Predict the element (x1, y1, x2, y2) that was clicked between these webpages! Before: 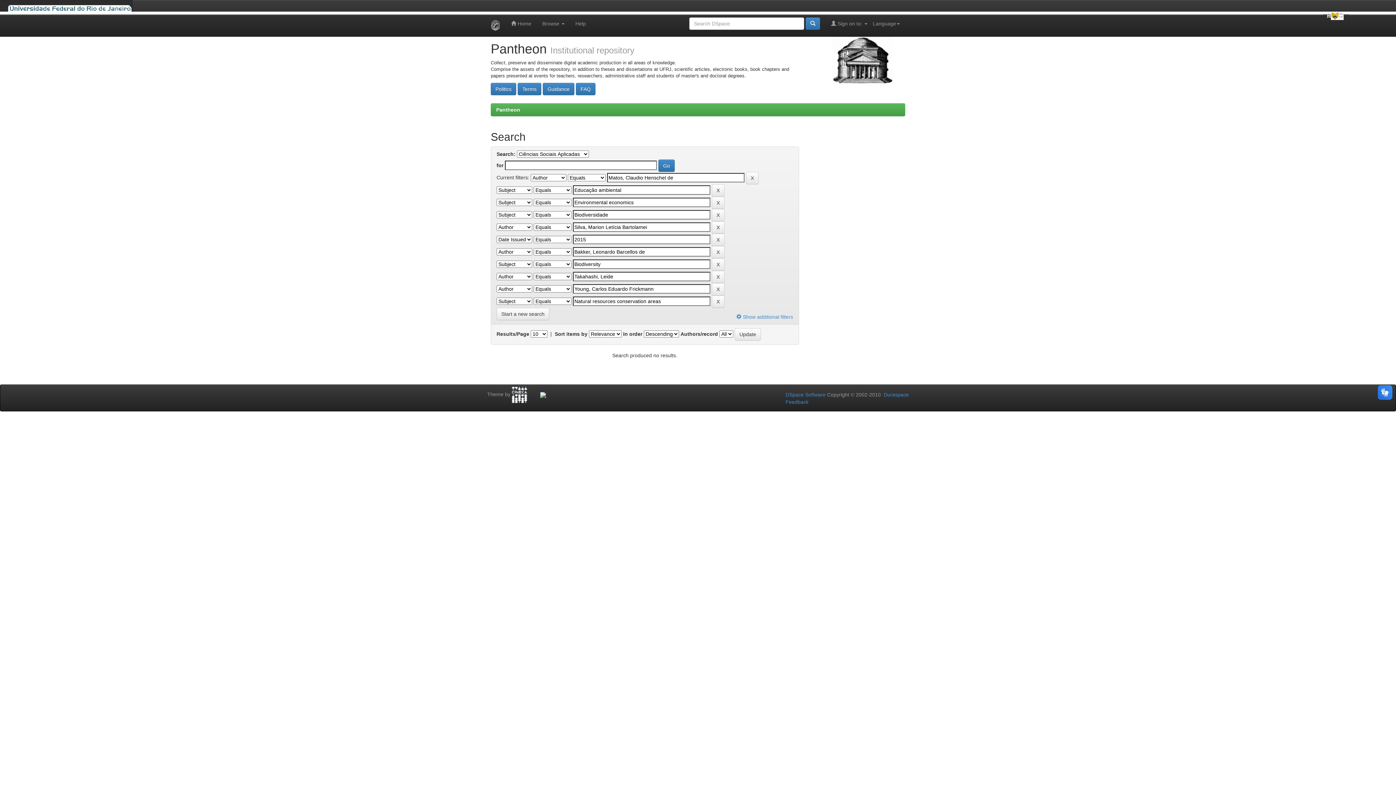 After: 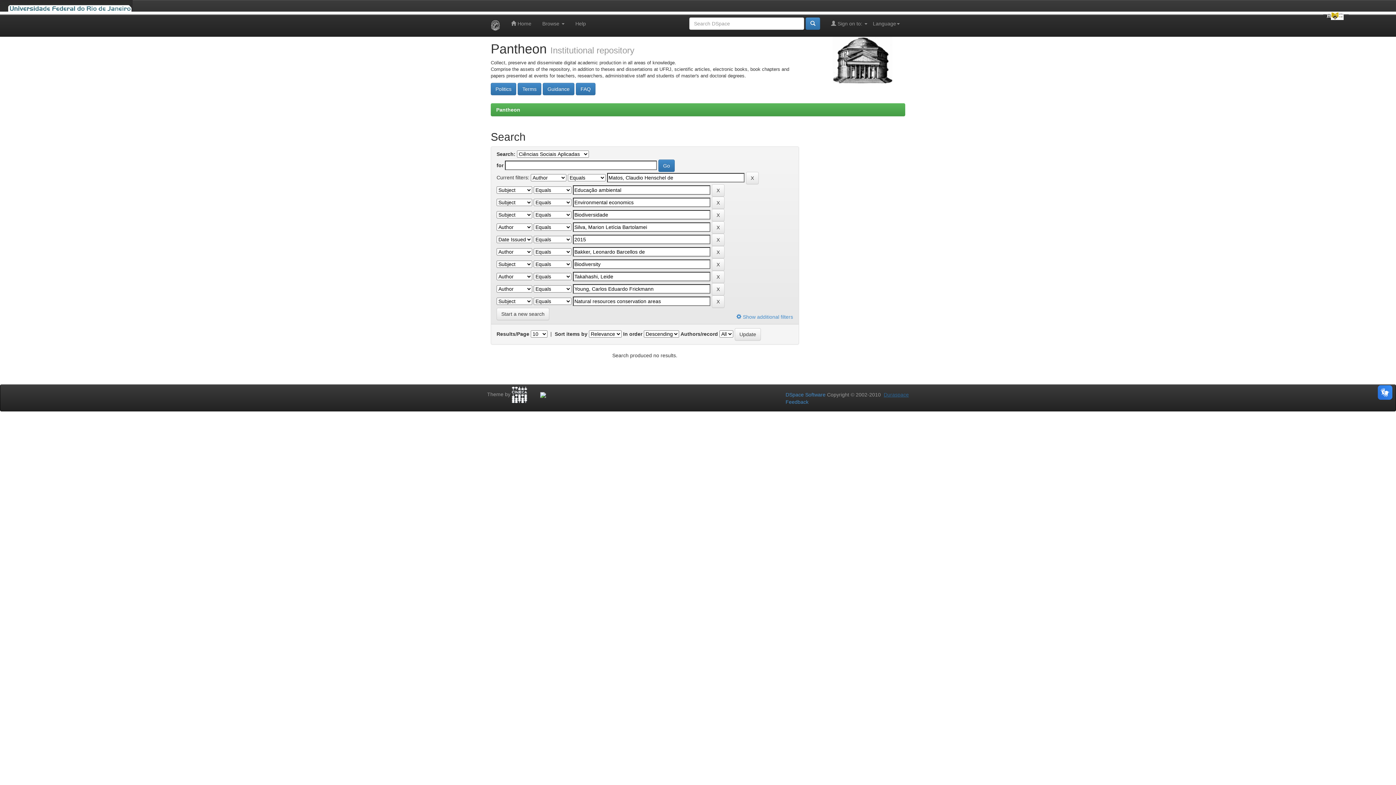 Action: label: Duraspace bbox: (884, 392, 909, 397)